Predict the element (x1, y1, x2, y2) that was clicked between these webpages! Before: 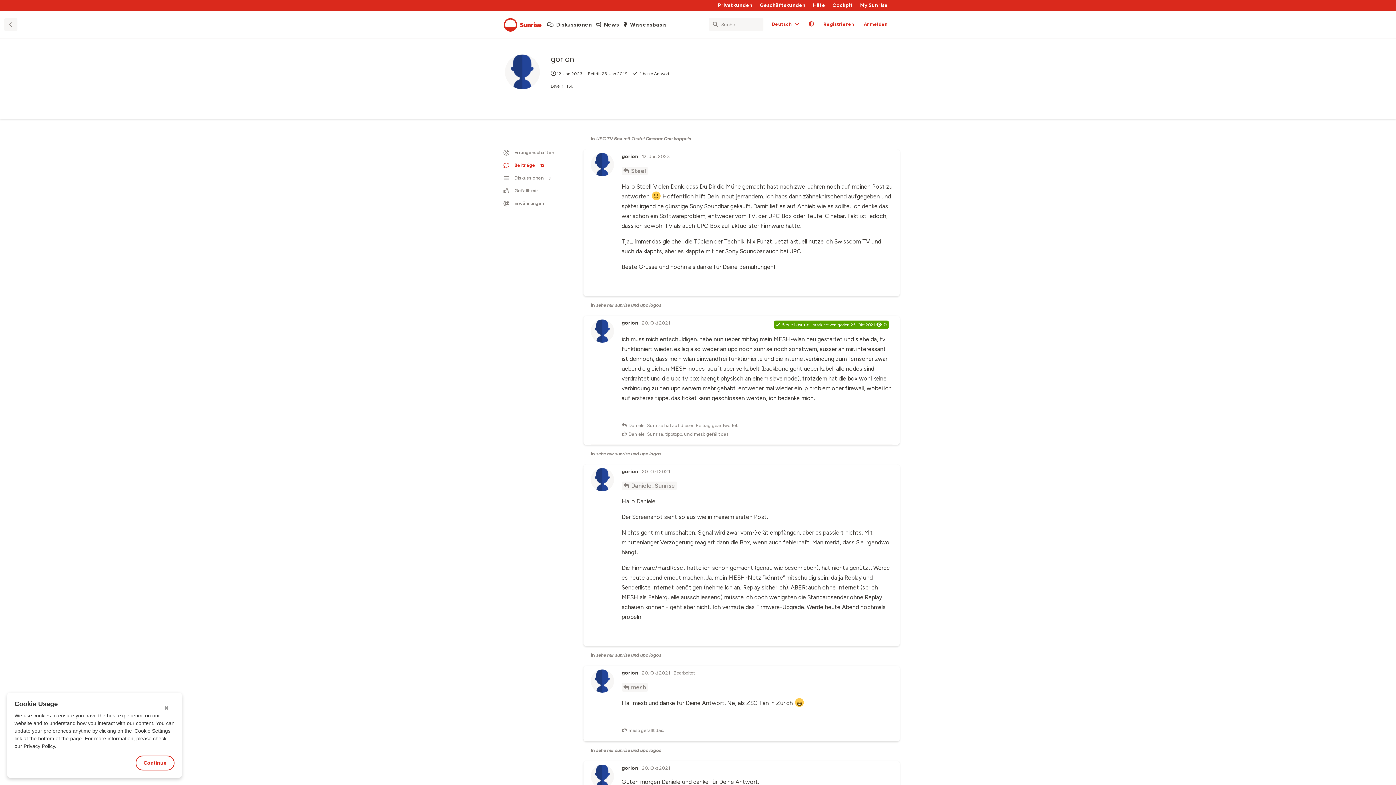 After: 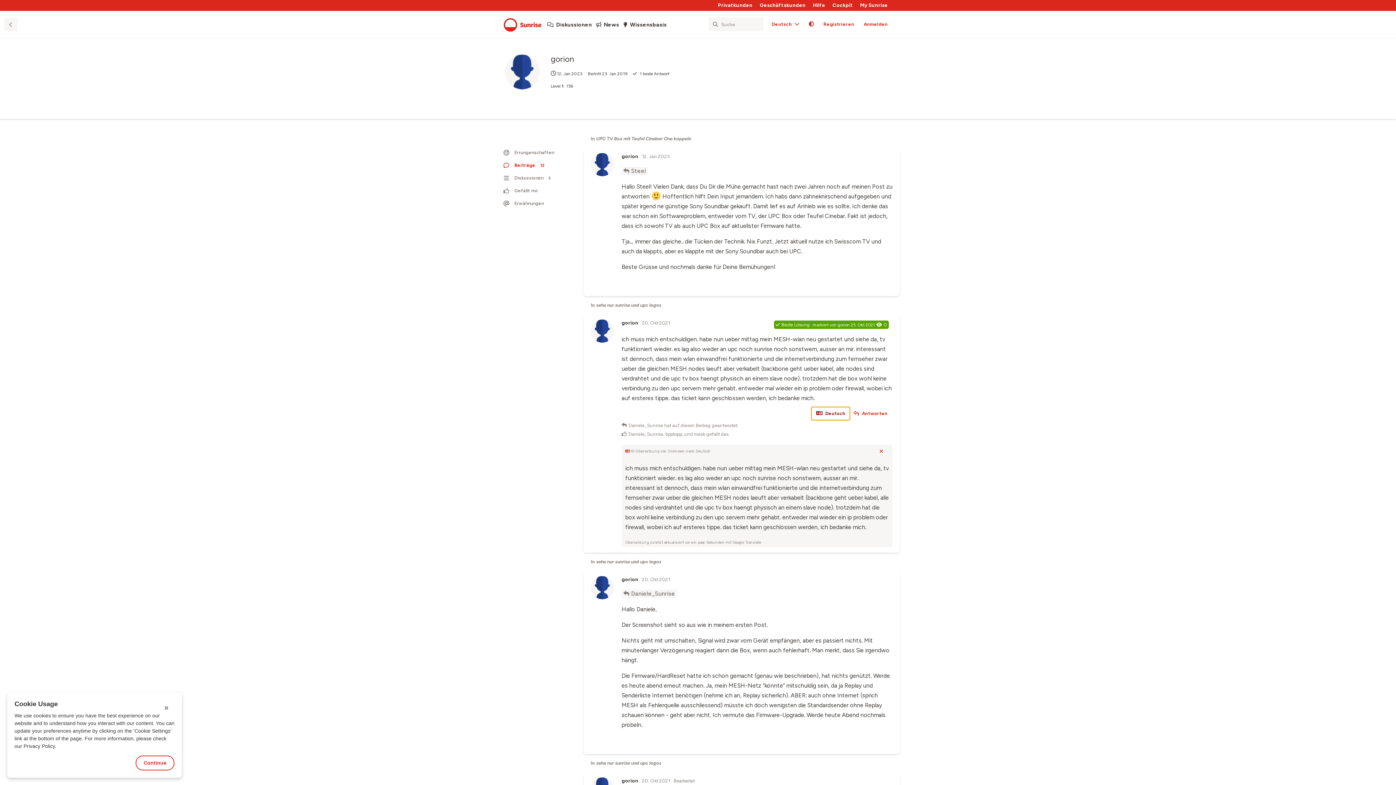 Action: bbox: (811, 407, 850, 420) label: Deutsch